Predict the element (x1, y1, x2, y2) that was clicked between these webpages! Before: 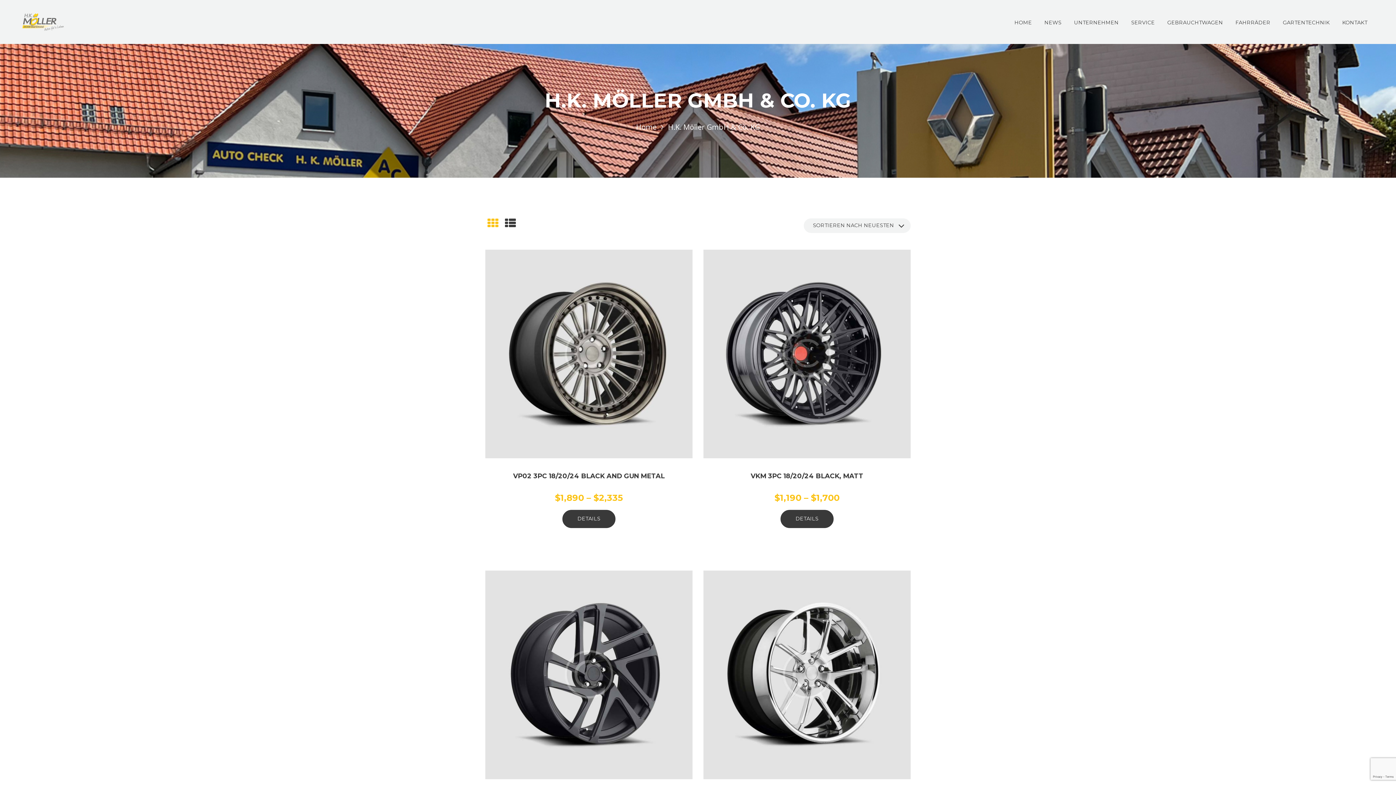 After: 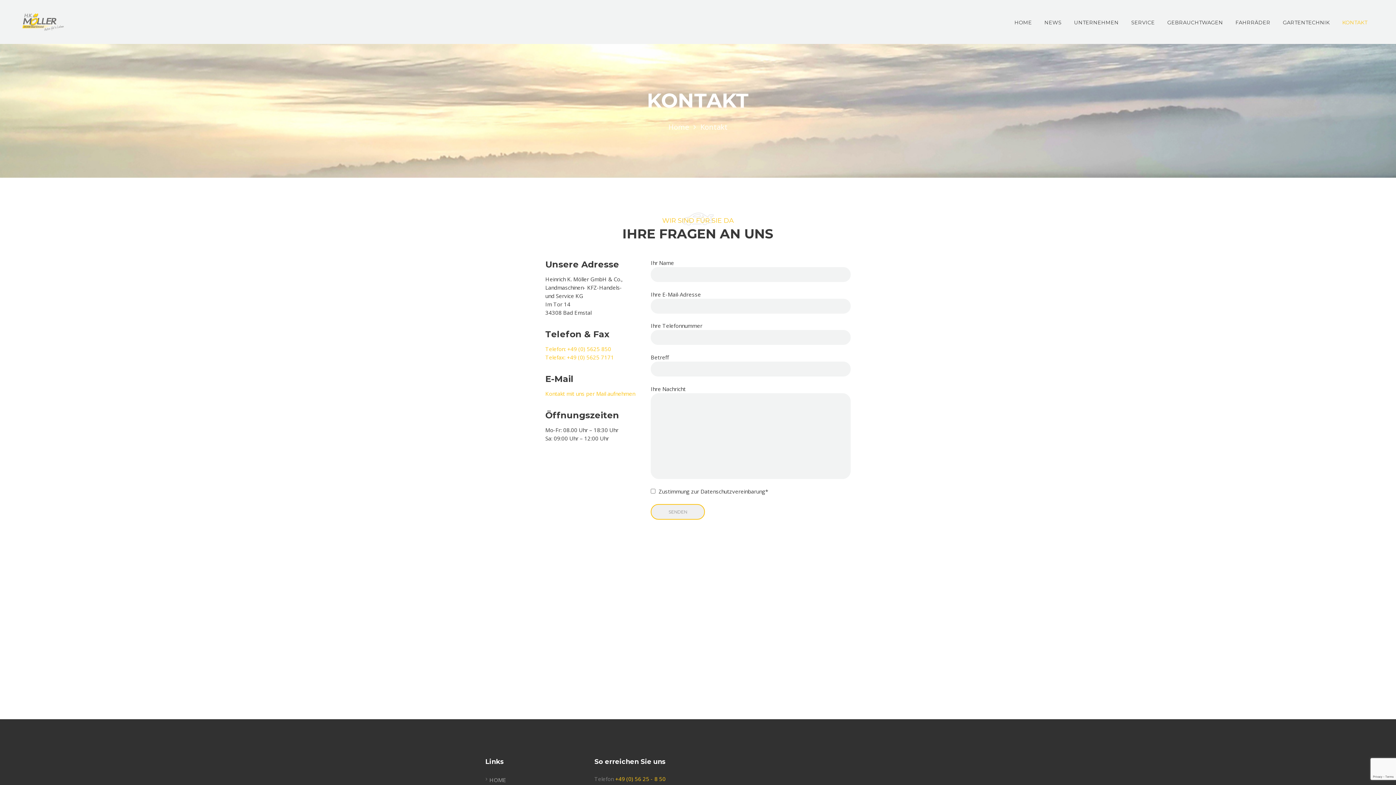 Action: label: KONTAKT bbox: (1336, 10, 1374, 34)